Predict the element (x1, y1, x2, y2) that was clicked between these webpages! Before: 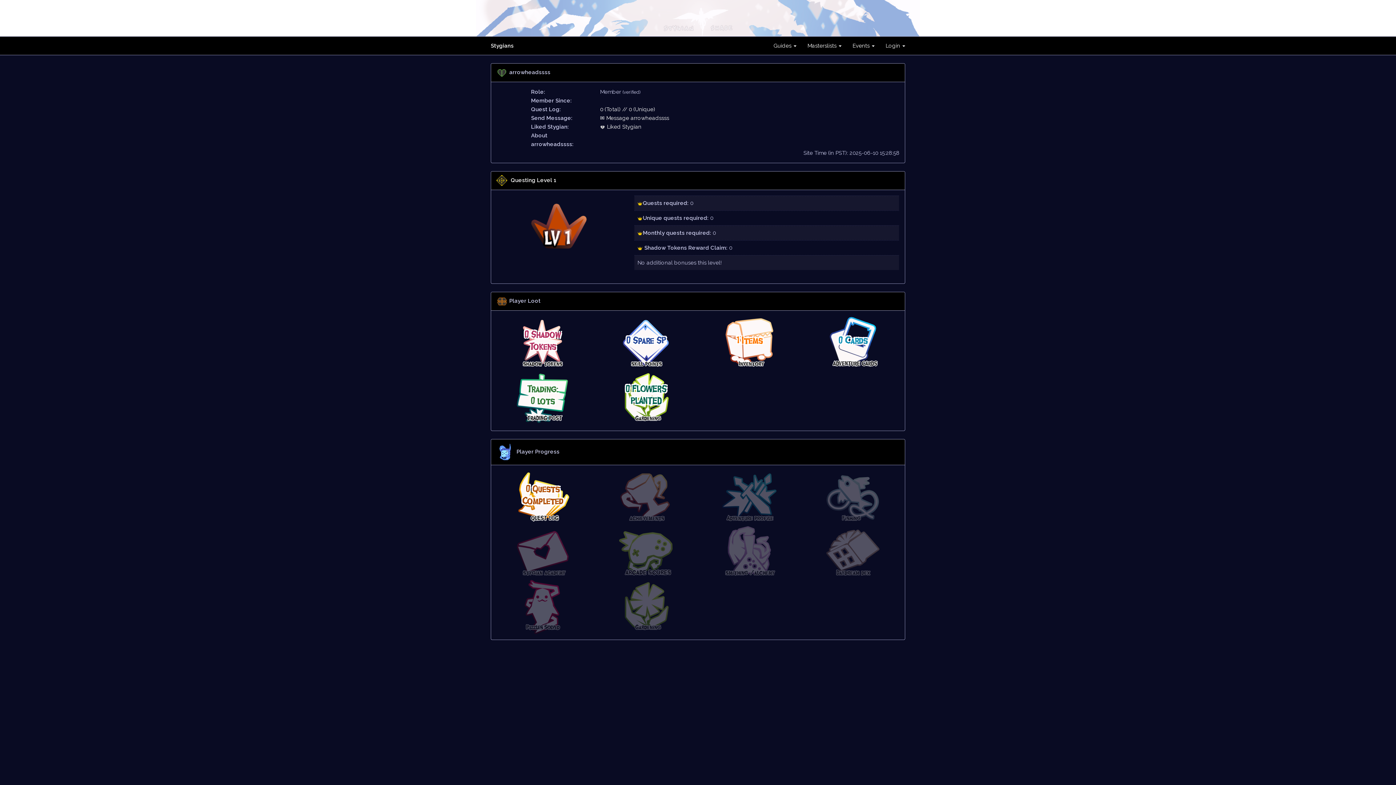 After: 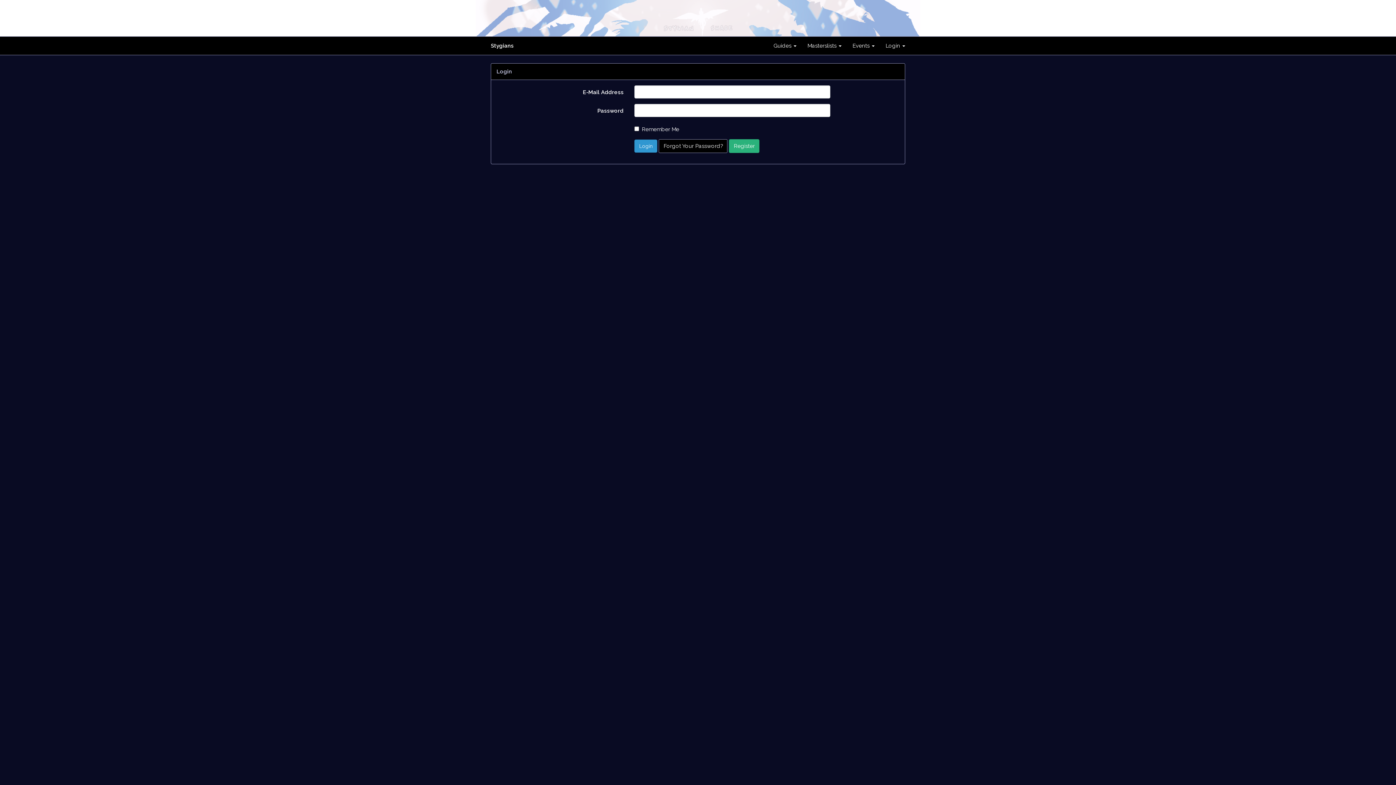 Action: bbox: (619, 549, 673, 555)